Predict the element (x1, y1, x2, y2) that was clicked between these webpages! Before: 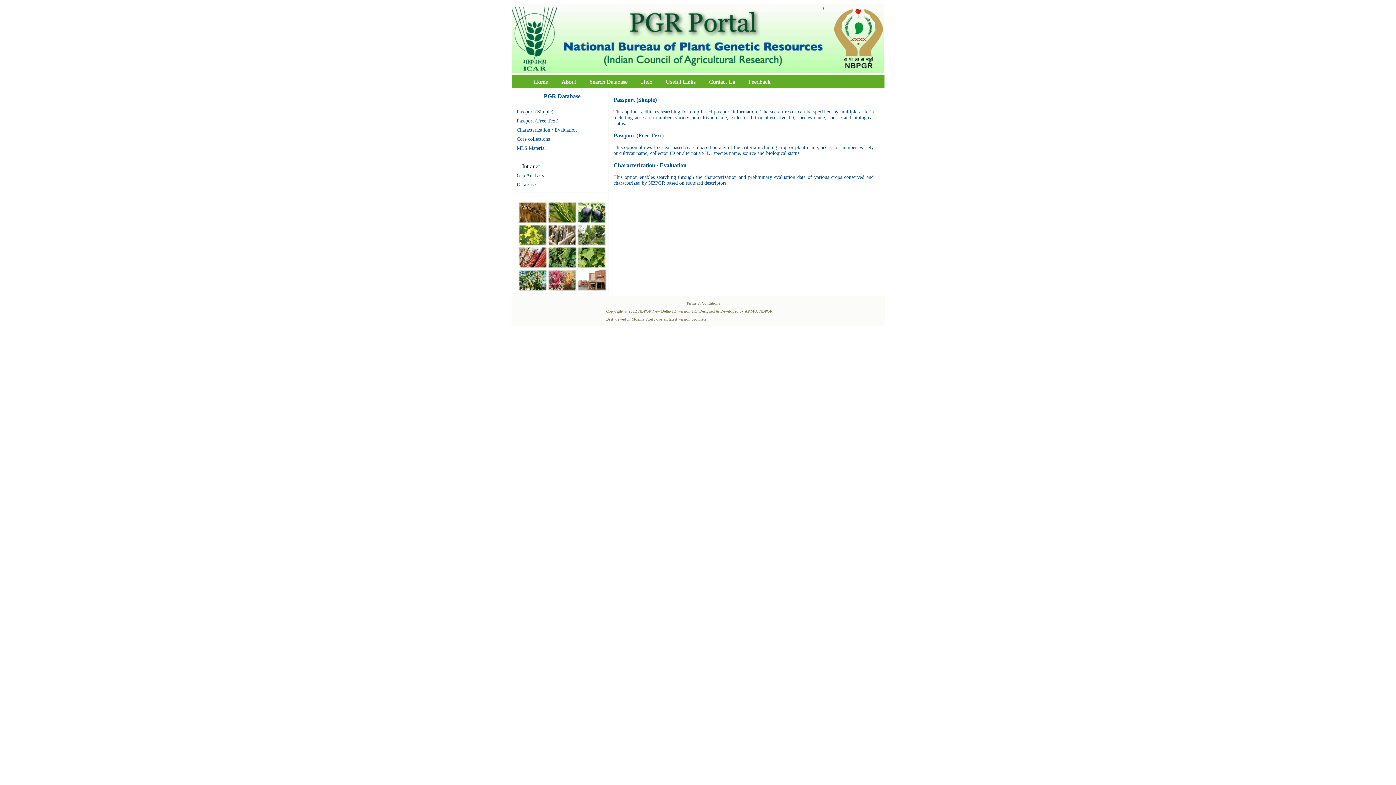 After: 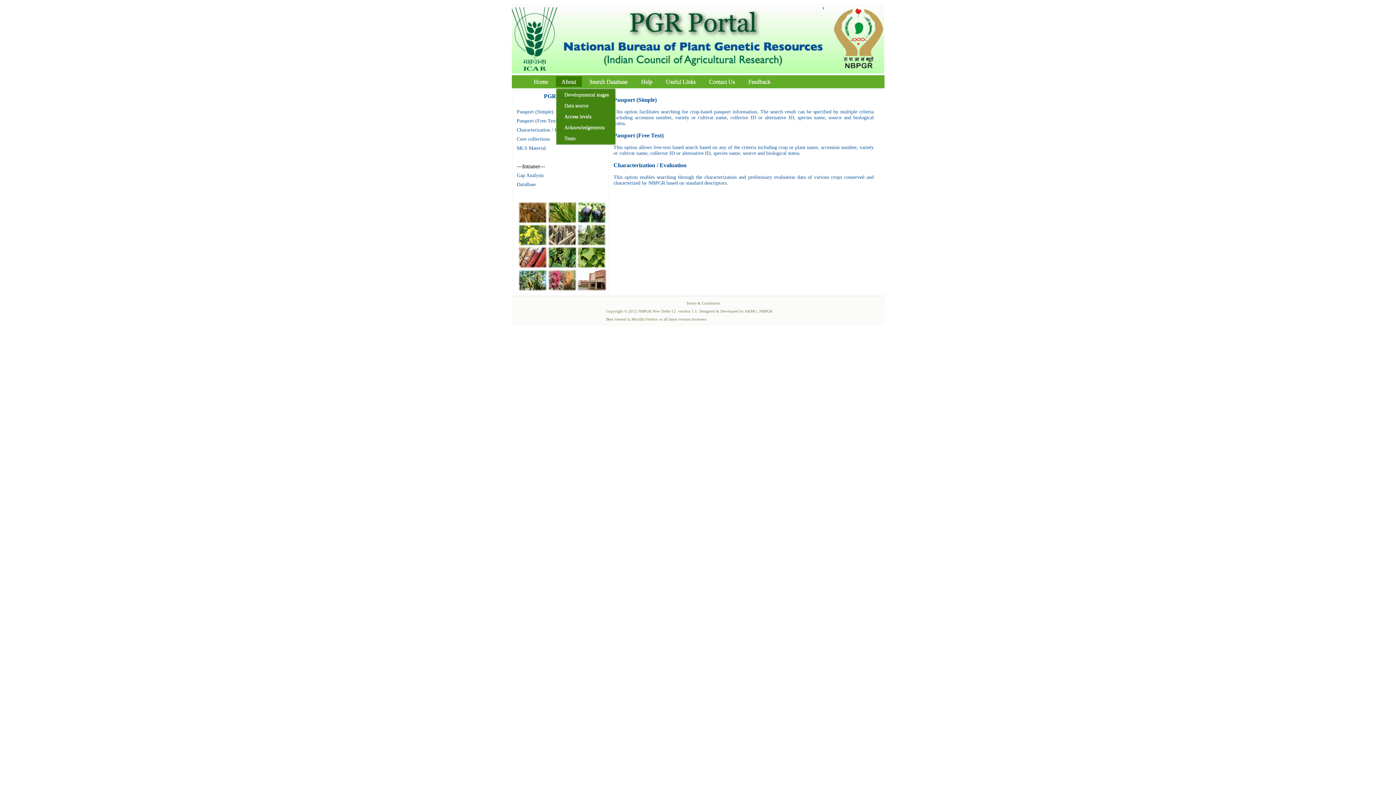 Action: bbox: (555, 76, 582, 86) label: About